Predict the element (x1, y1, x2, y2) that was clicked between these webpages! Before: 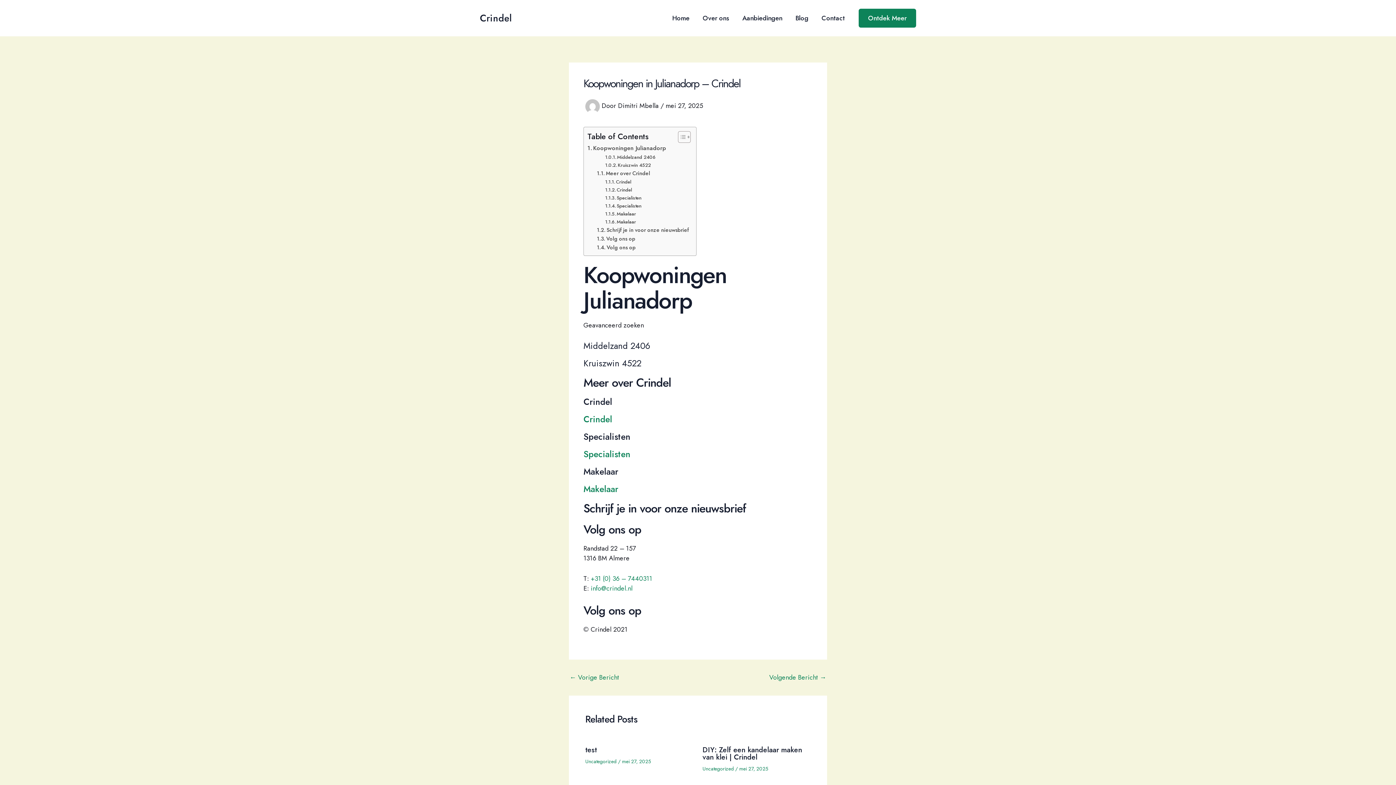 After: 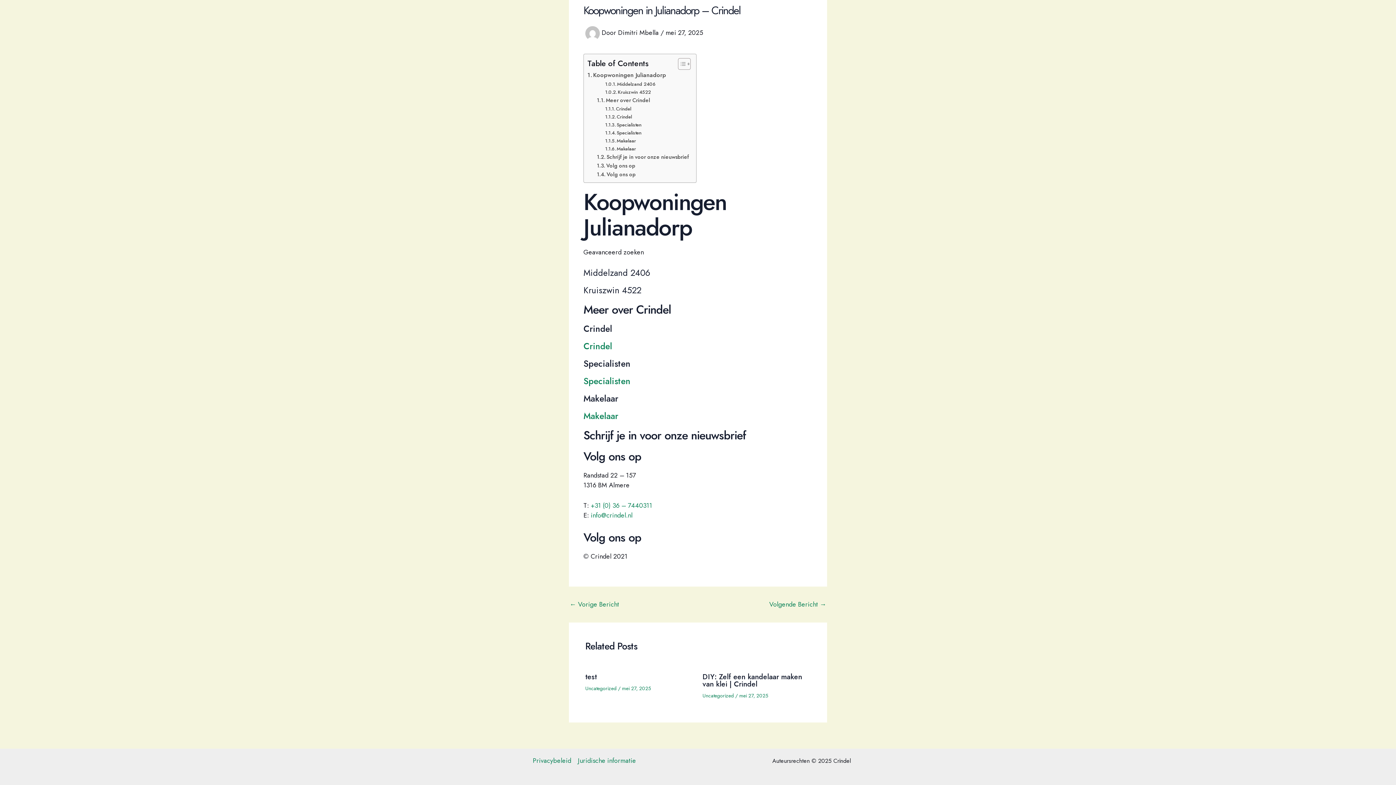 Action: bbox: (605, 194, 641, 201) label: Specialisten